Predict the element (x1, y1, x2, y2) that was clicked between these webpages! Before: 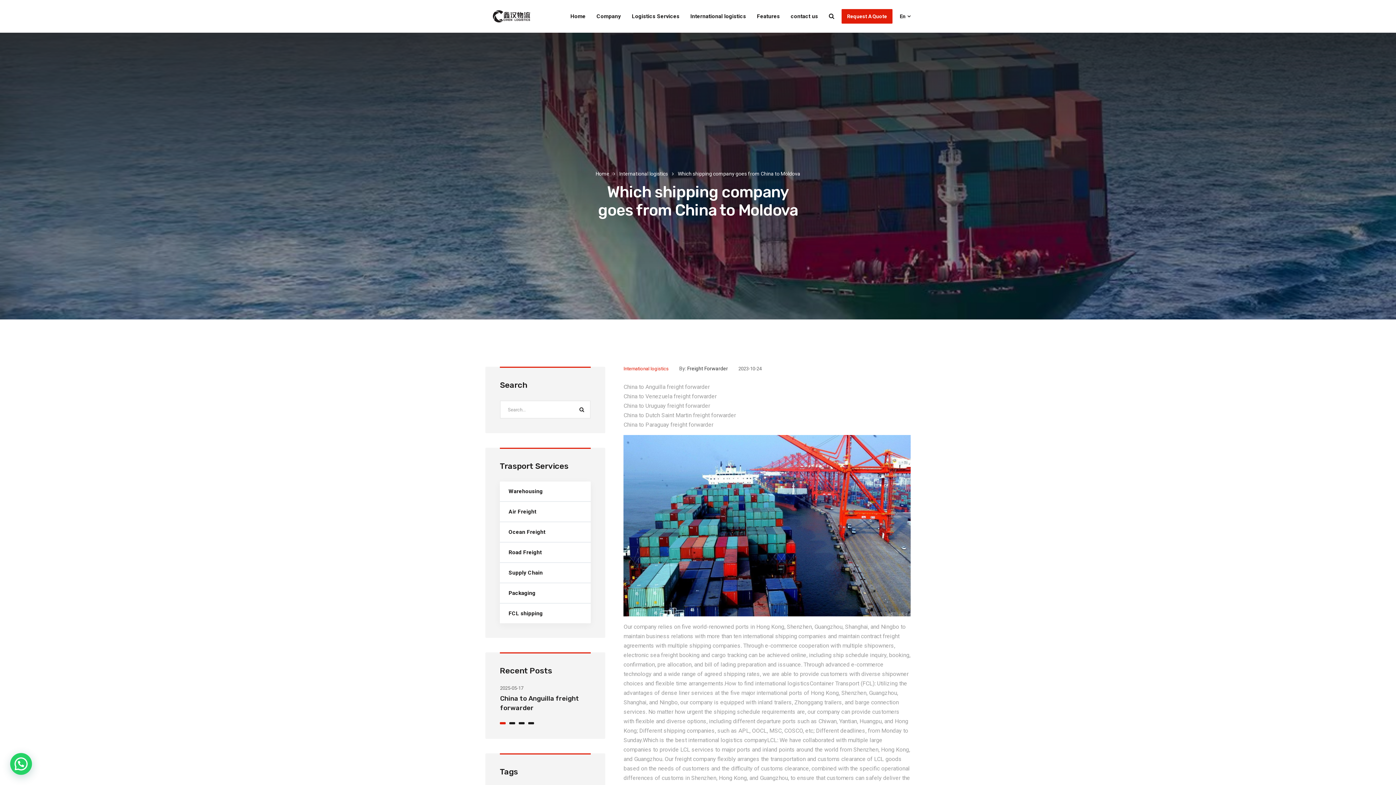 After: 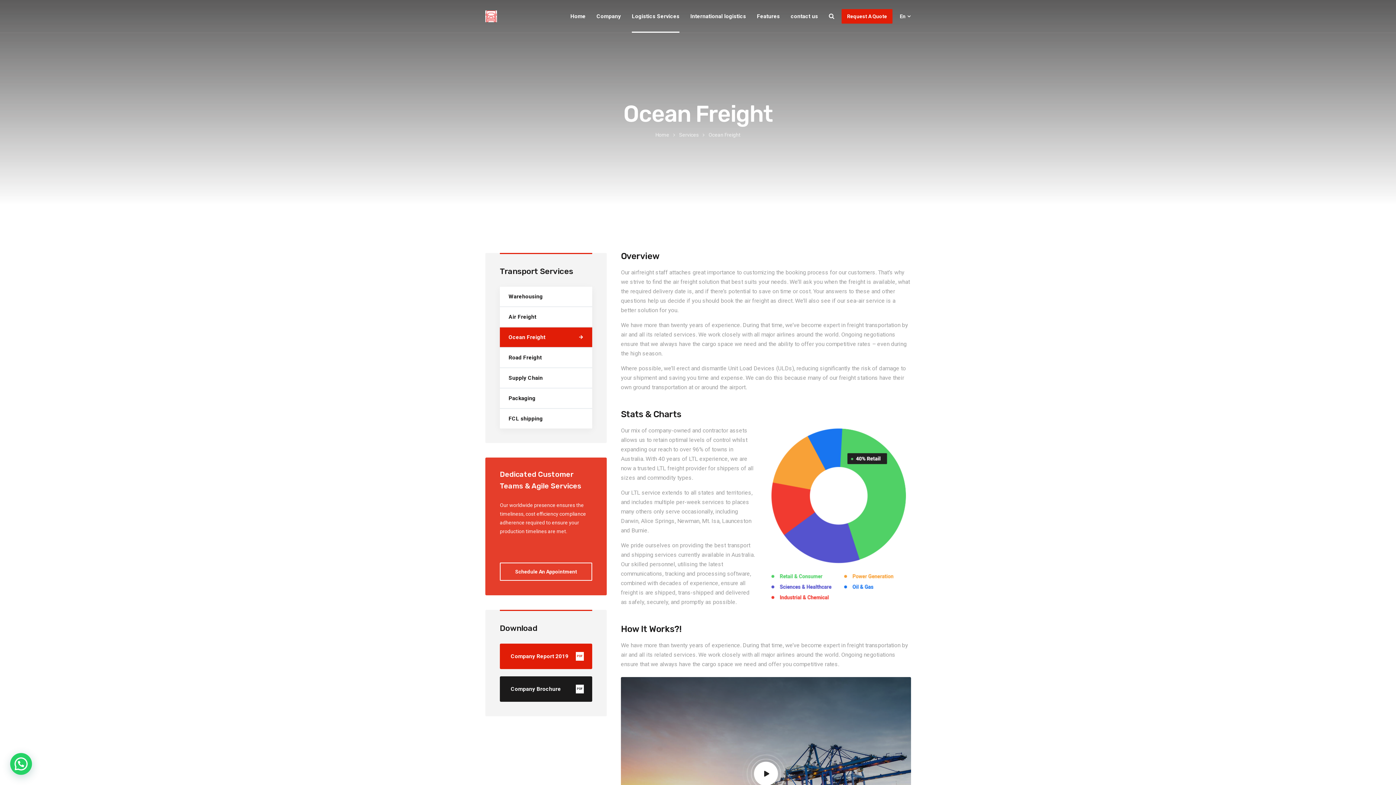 Action: bbox: (500, 522, 591, 542) label: Ocean Freight